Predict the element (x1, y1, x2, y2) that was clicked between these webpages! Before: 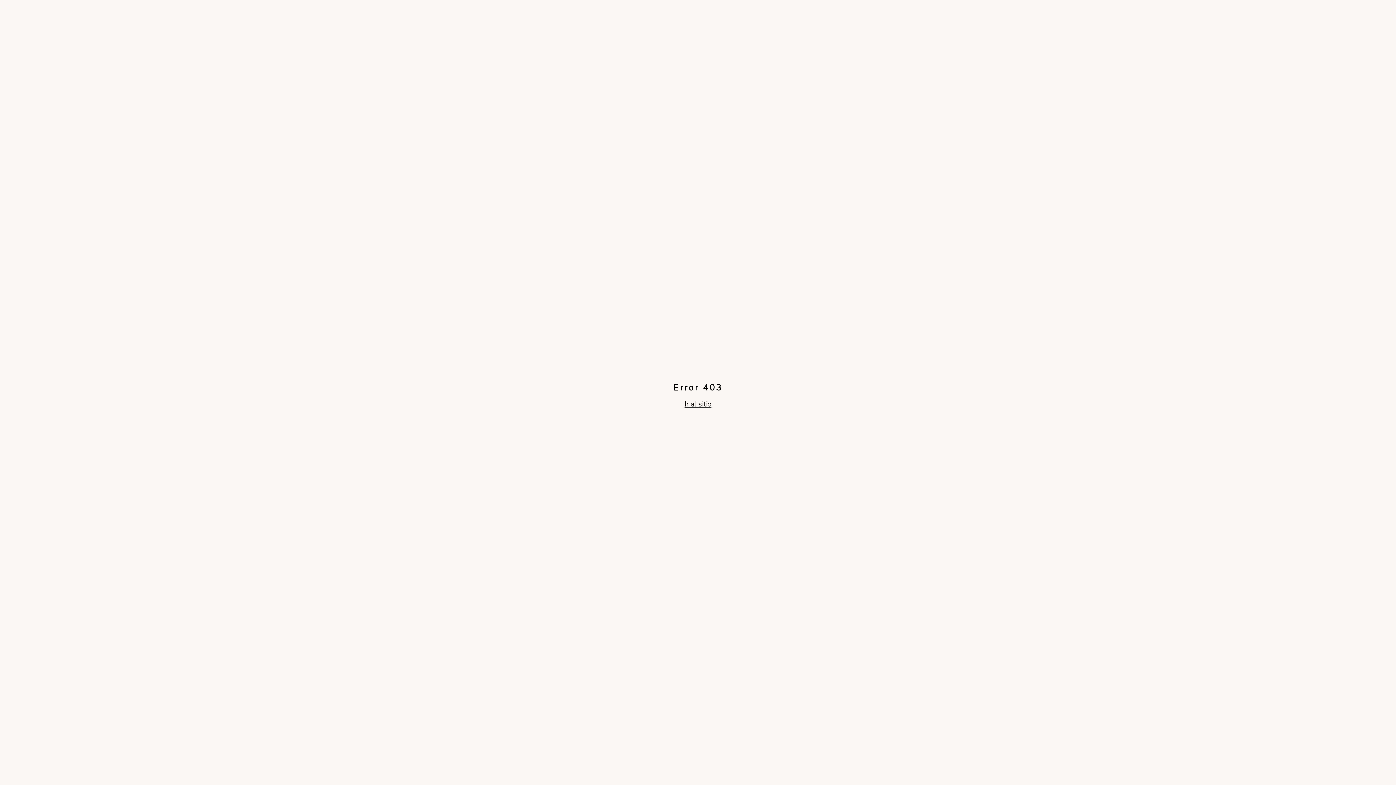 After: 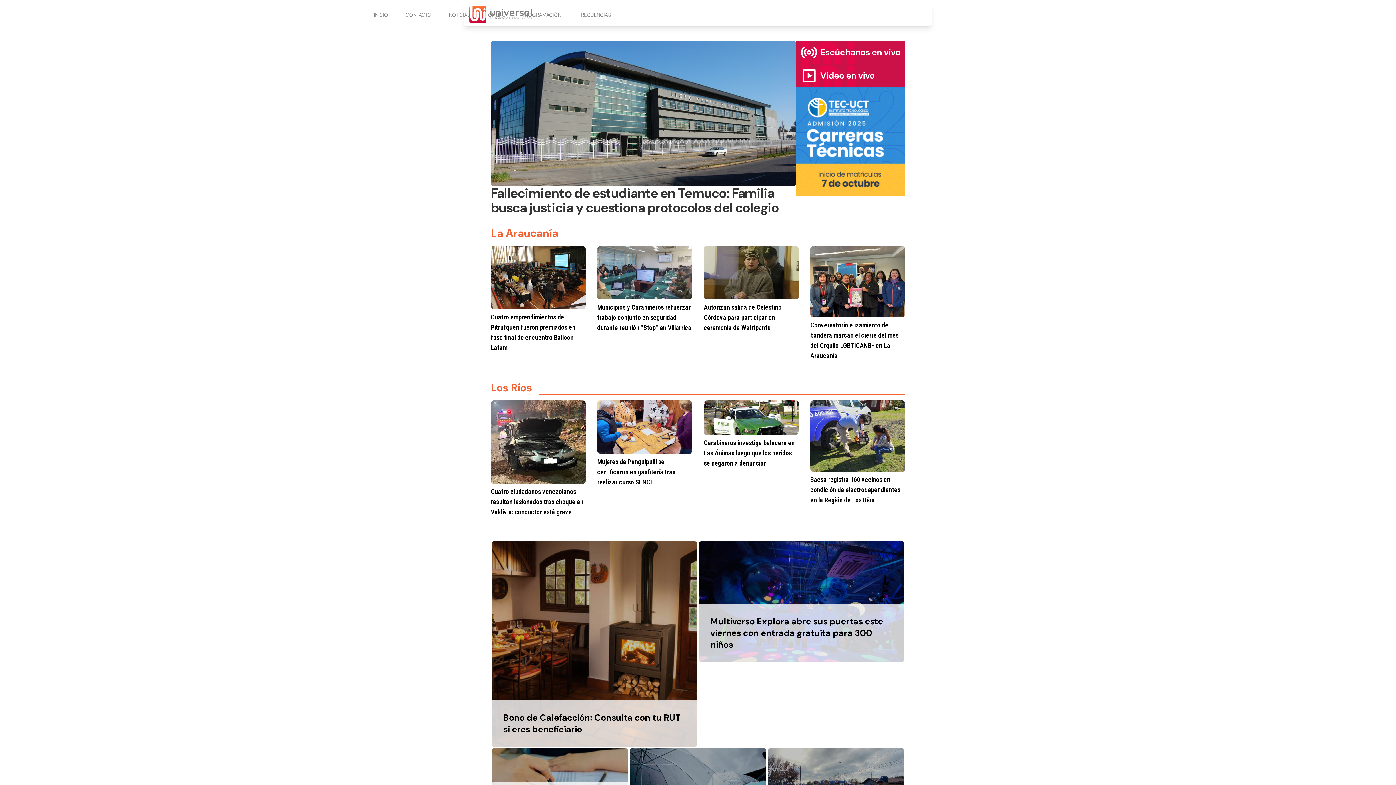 Action: label: Ir al sitio bbox: (684, 399, 711, 409)